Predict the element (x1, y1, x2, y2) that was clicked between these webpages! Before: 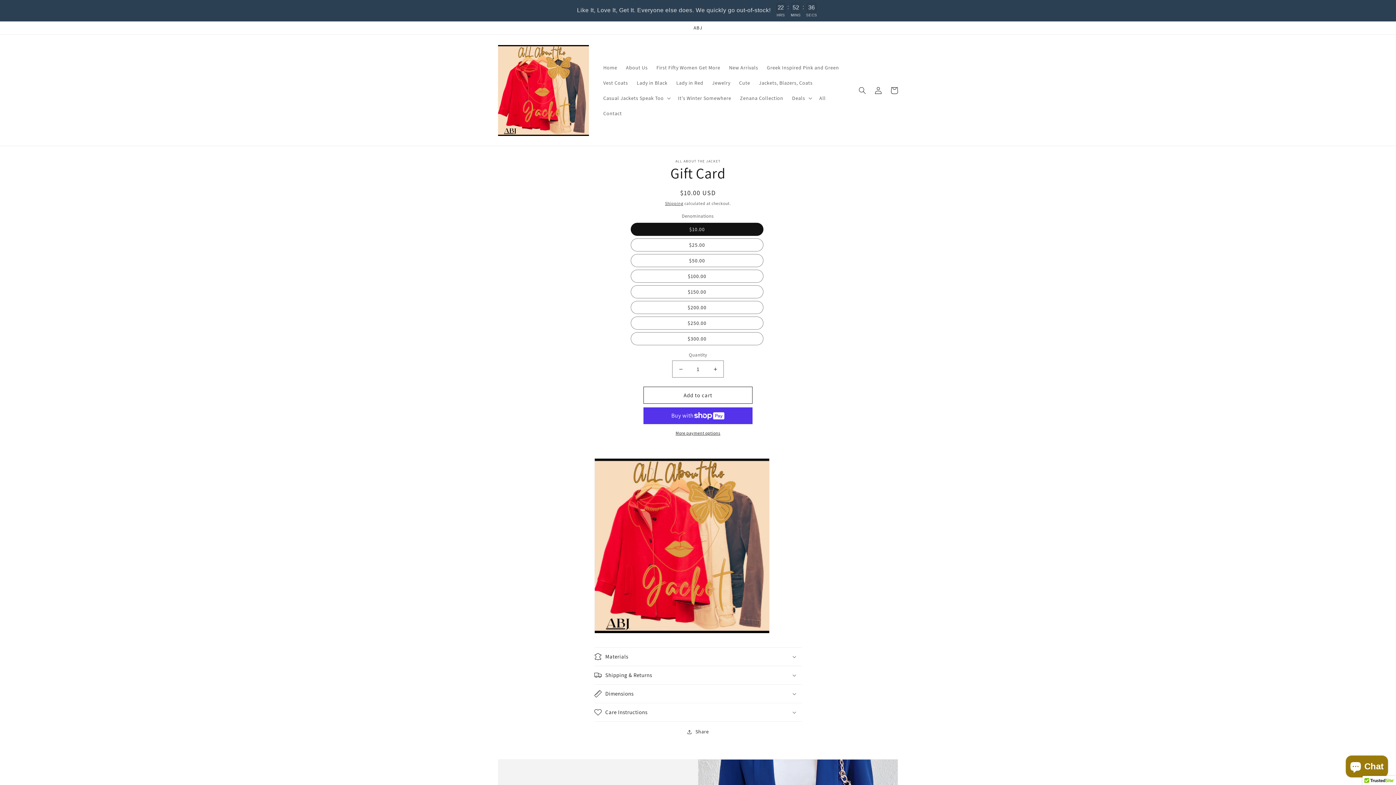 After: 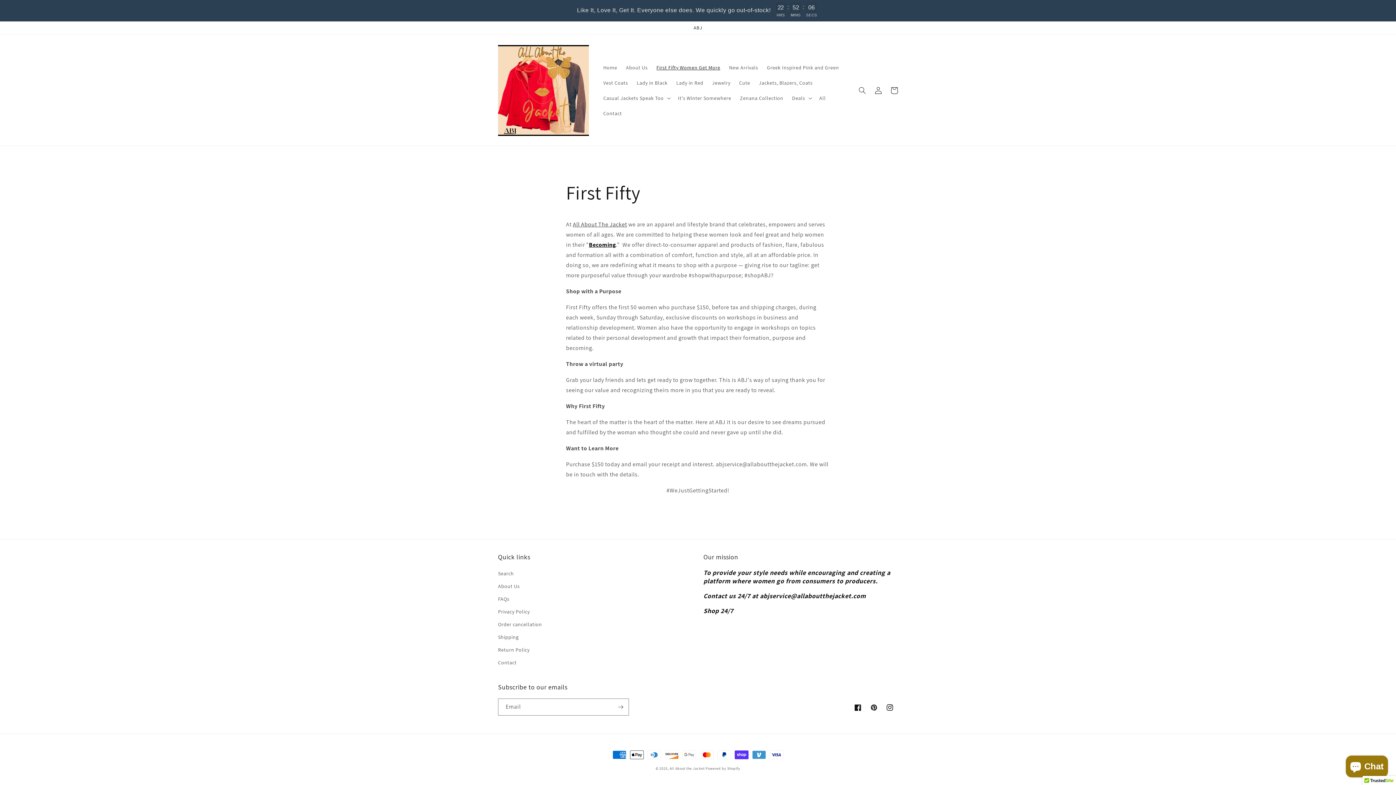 Action: label: First Fifty Women Get More bbox: (652, 59, 724, 75)